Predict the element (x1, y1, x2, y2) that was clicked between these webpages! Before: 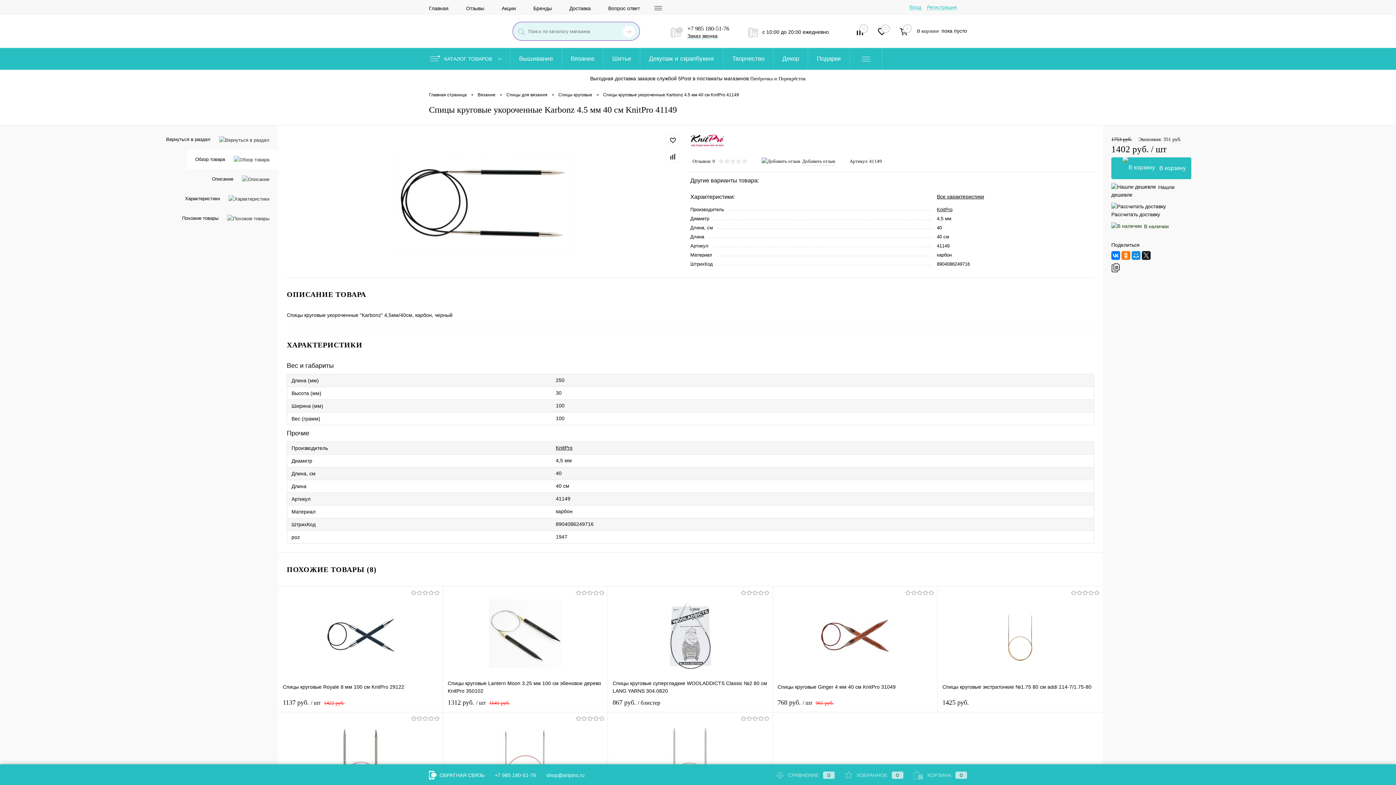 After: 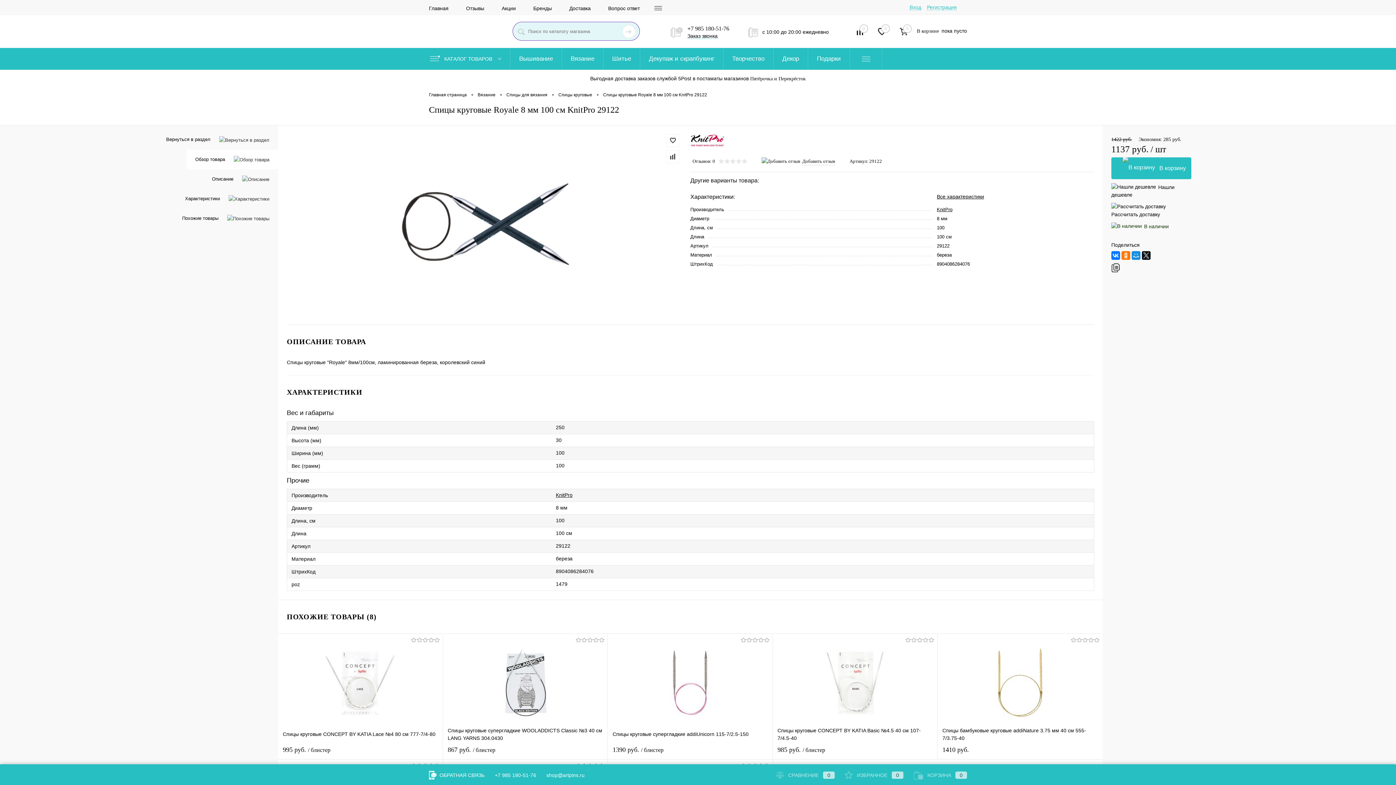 Action: label: Спицы круговые Royale 8 мм 100 см KnitPro 29122 bbox: (282, 679, 438, 695)